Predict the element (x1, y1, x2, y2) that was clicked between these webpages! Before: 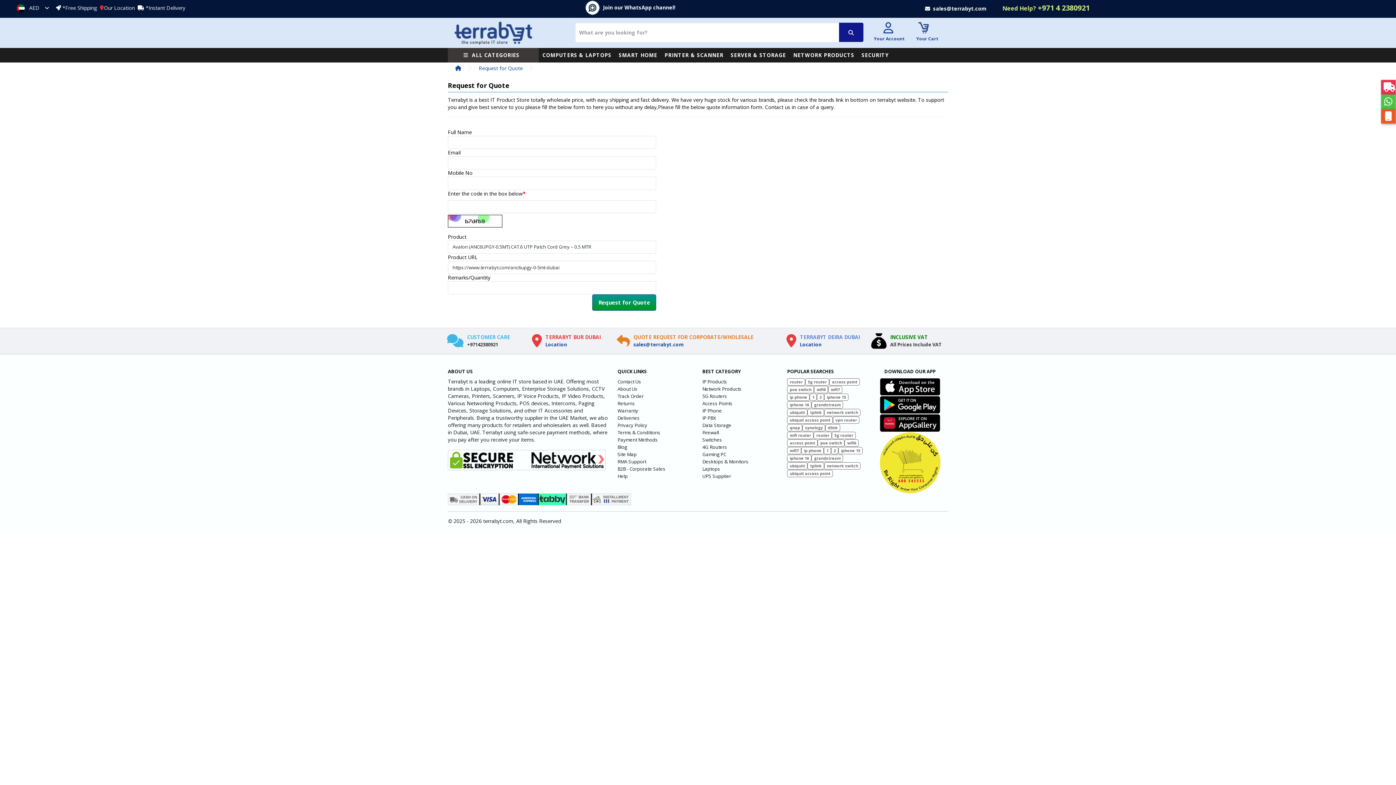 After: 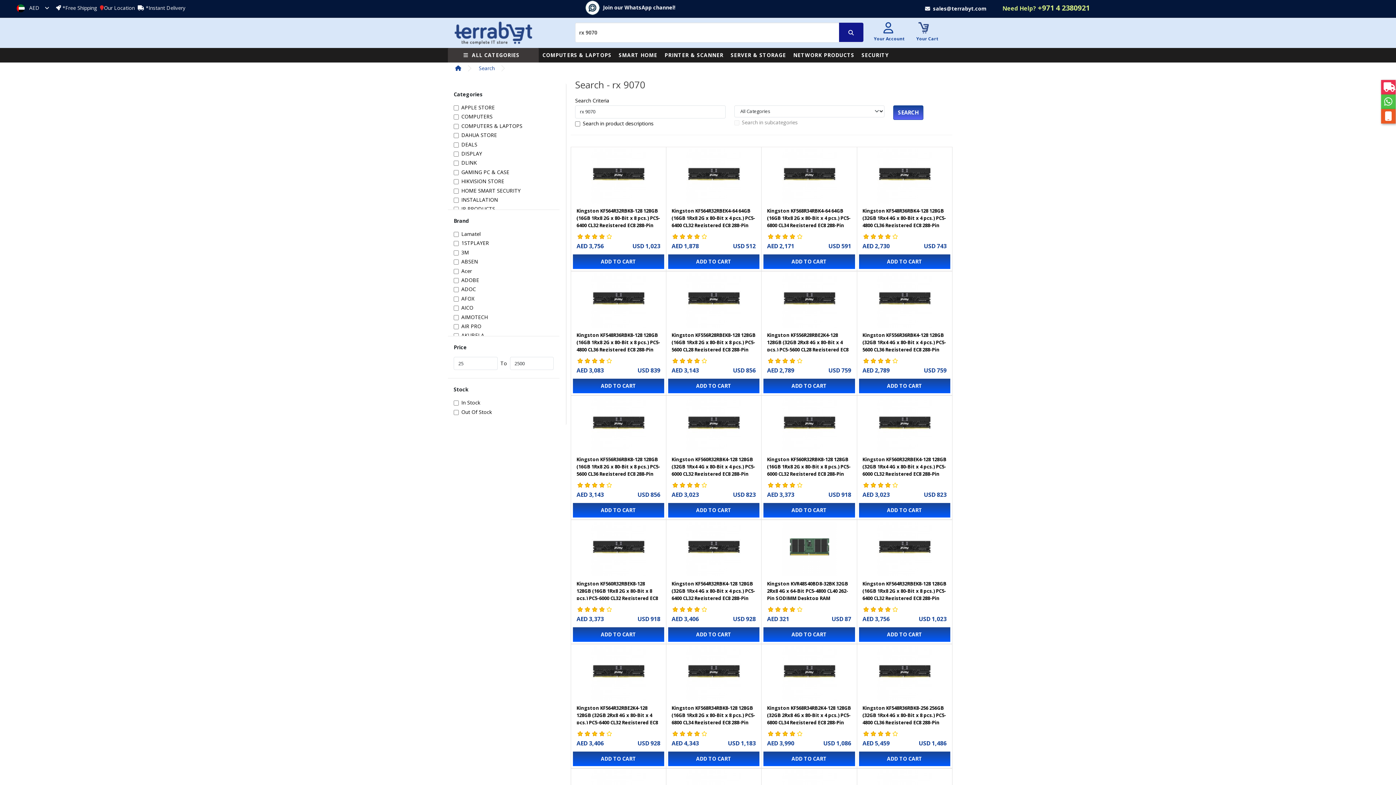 Action: bbox: (787, 462, 807, 469) label: ubiquiti